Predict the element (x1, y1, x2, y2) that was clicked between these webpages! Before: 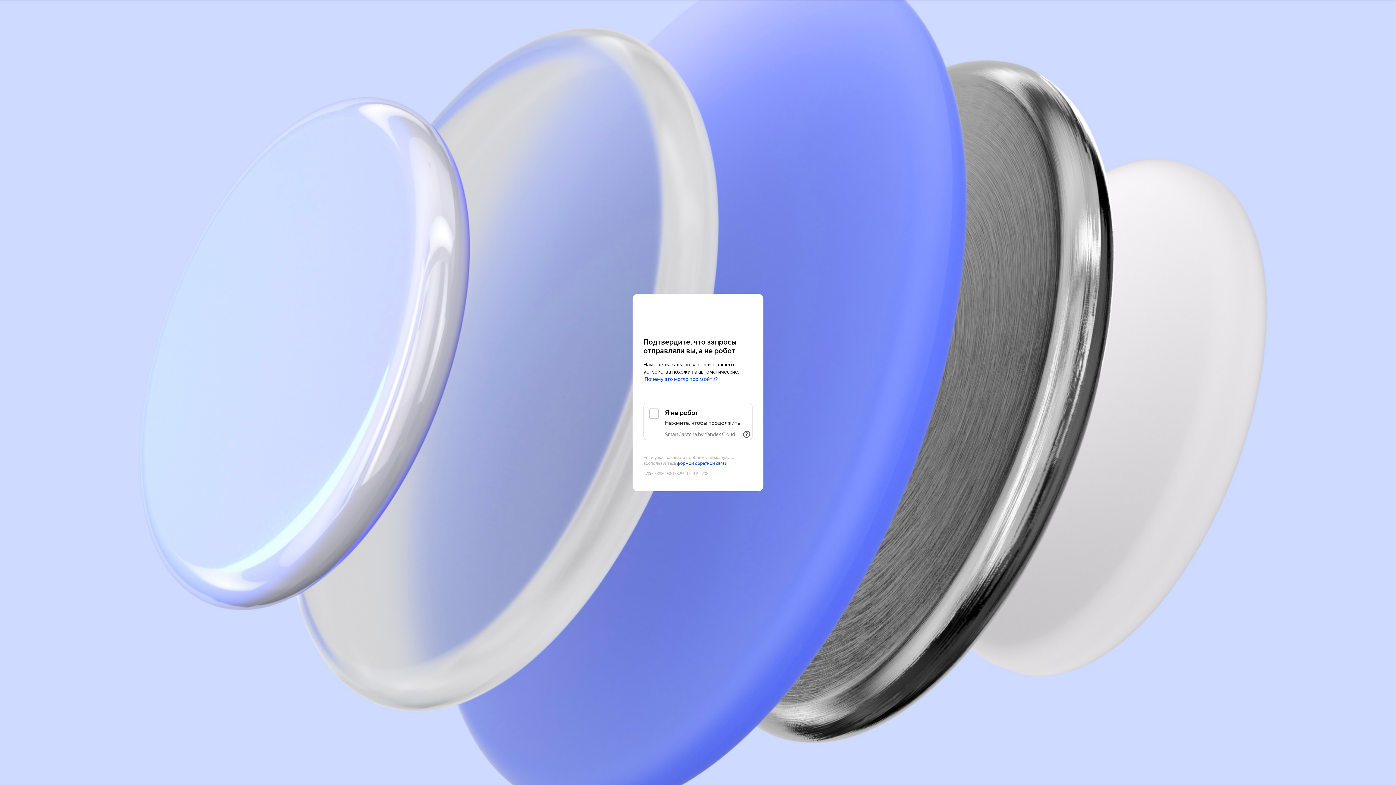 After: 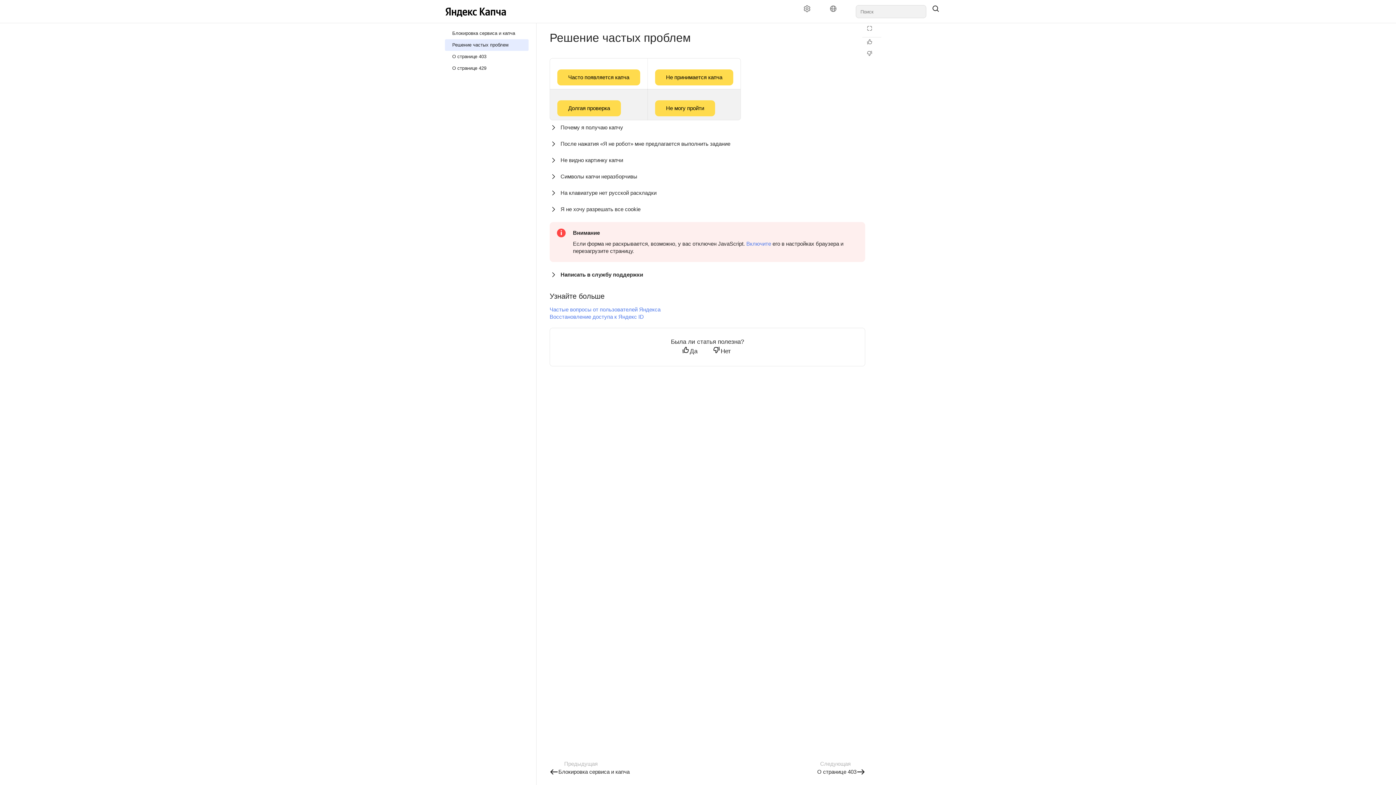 Action: bbox: (644, 376, 718, 382) label: Почему это могло произойти?